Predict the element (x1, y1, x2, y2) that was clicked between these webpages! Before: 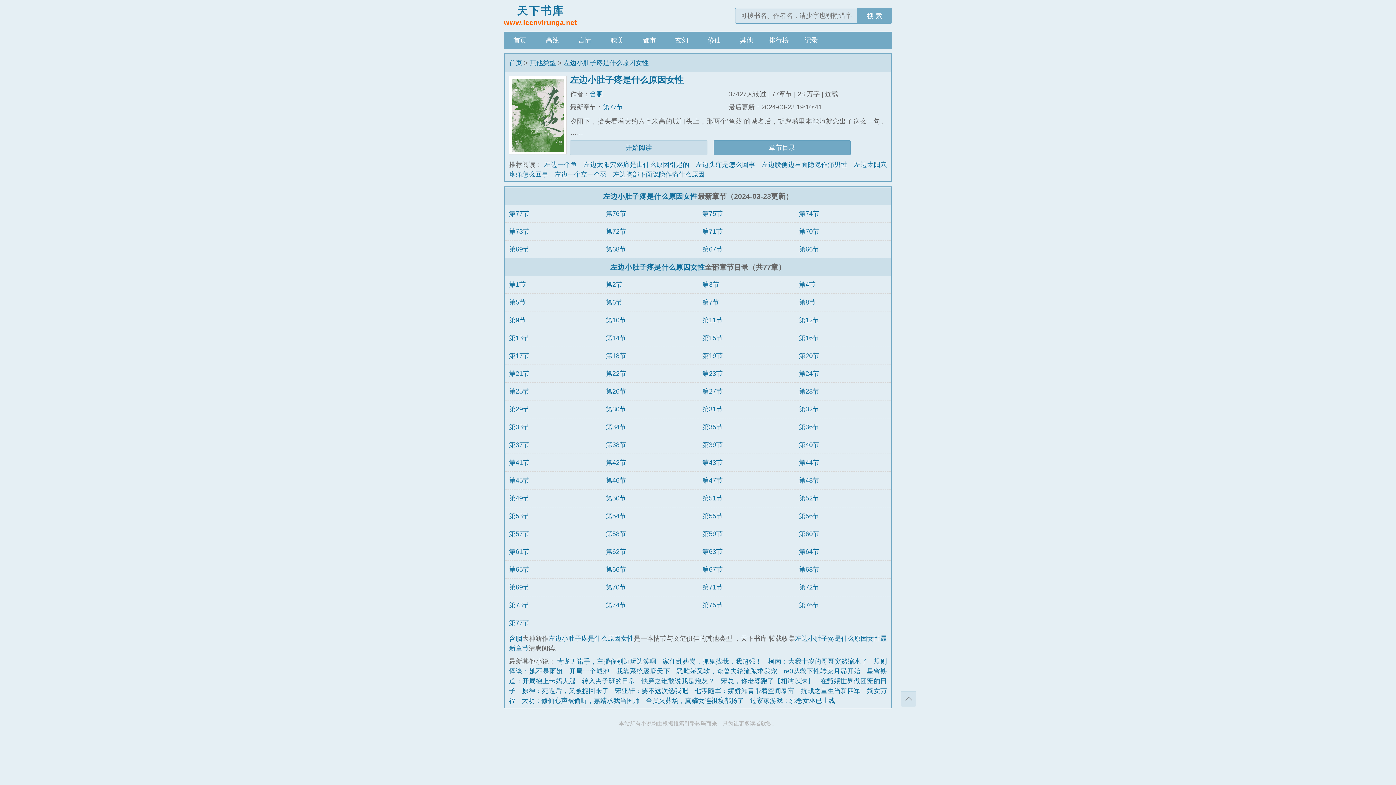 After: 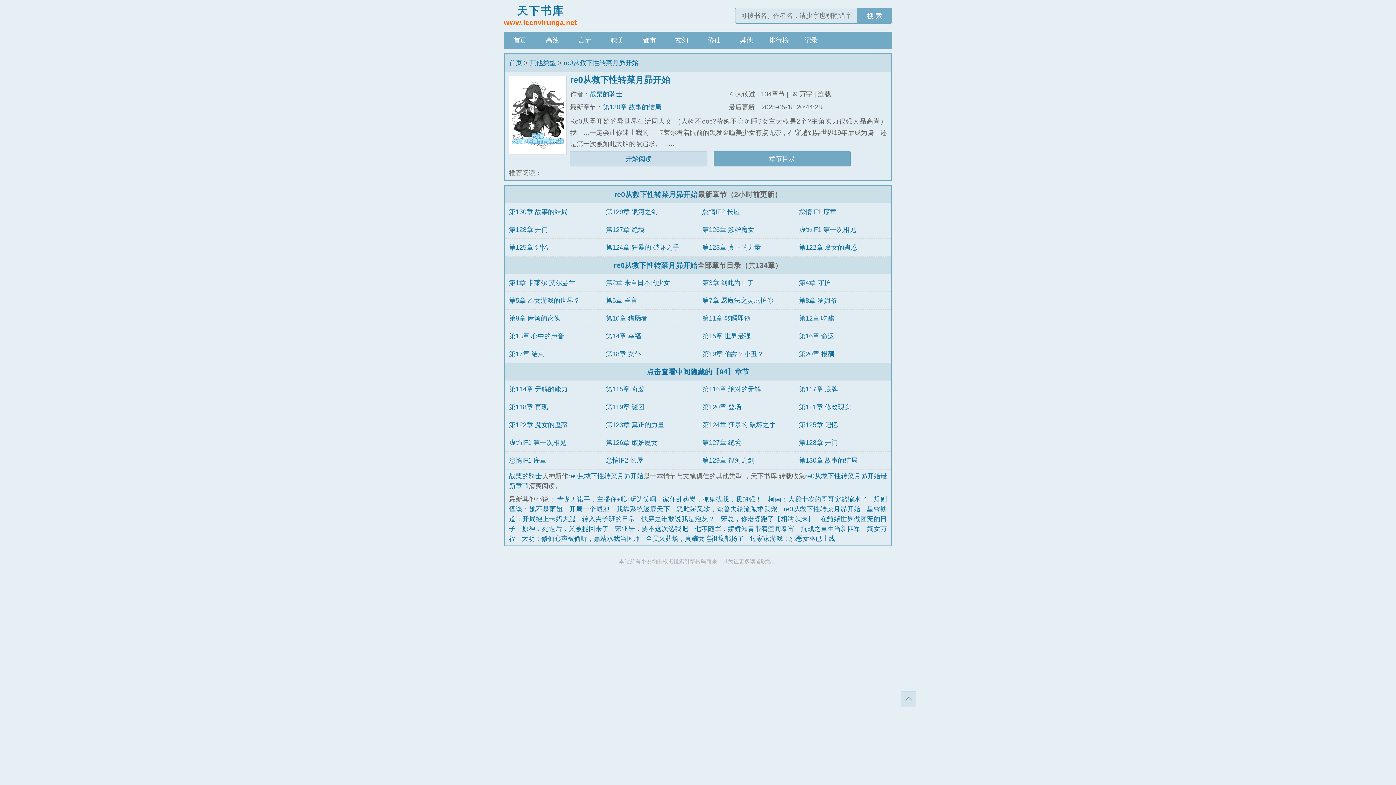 Action: label: re0从救下性转菜月昴开始 bbox: (783, 668, 860, 675)